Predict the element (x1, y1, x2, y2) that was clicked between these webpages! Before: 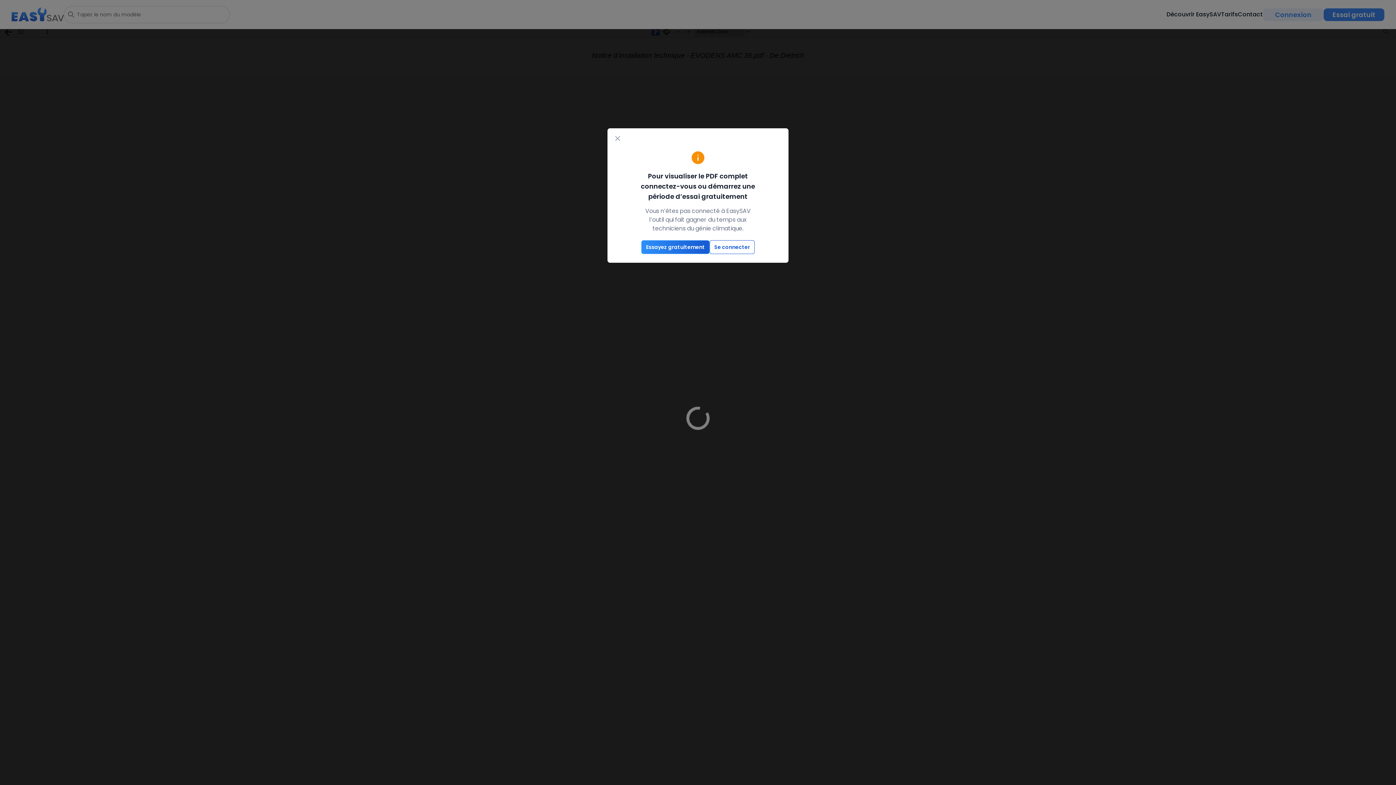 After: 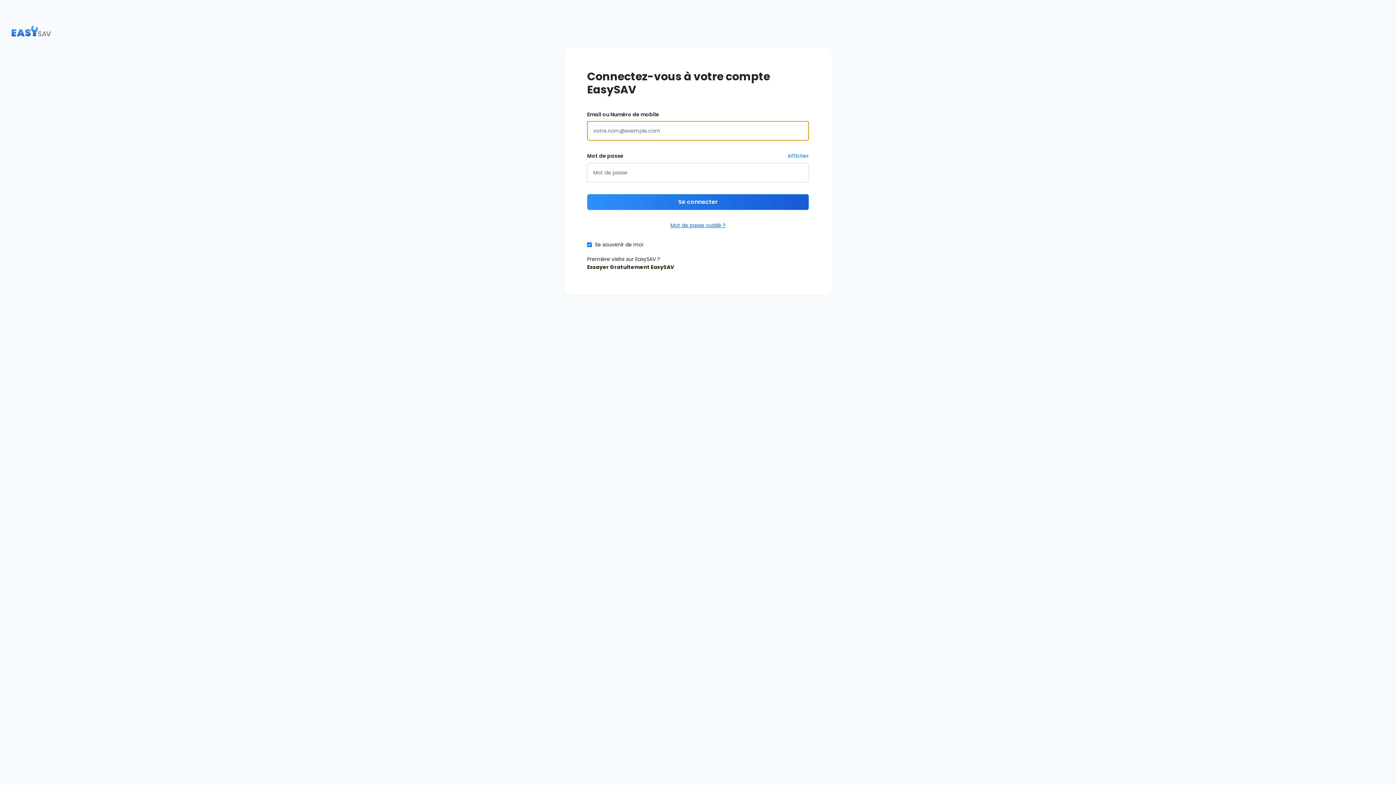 Action: label: Se connecter bbox: (709, 240, 754, 254)